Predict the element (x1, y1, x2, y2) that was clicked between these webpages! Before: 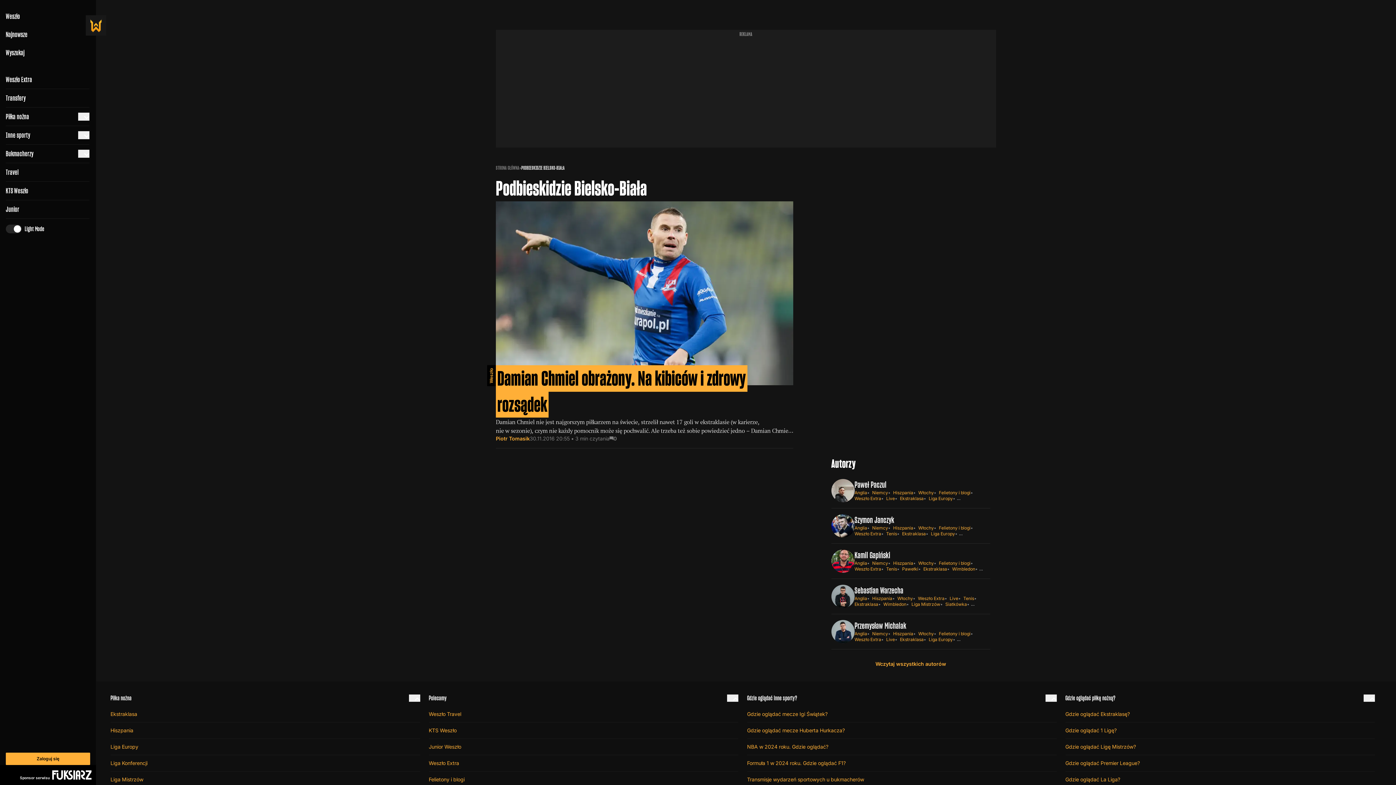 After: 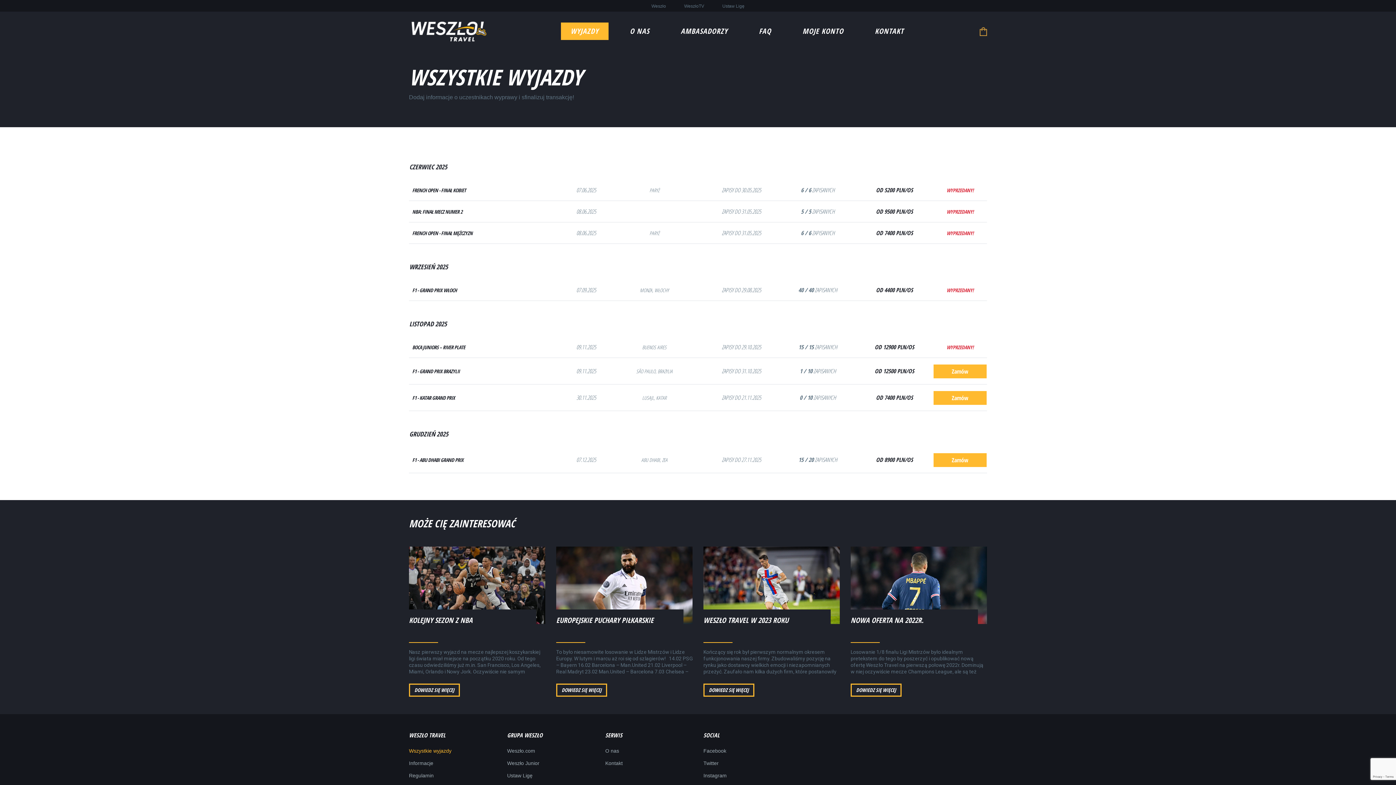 Action: bbox: (428, 706, 738, 722) label: Weszło Travel